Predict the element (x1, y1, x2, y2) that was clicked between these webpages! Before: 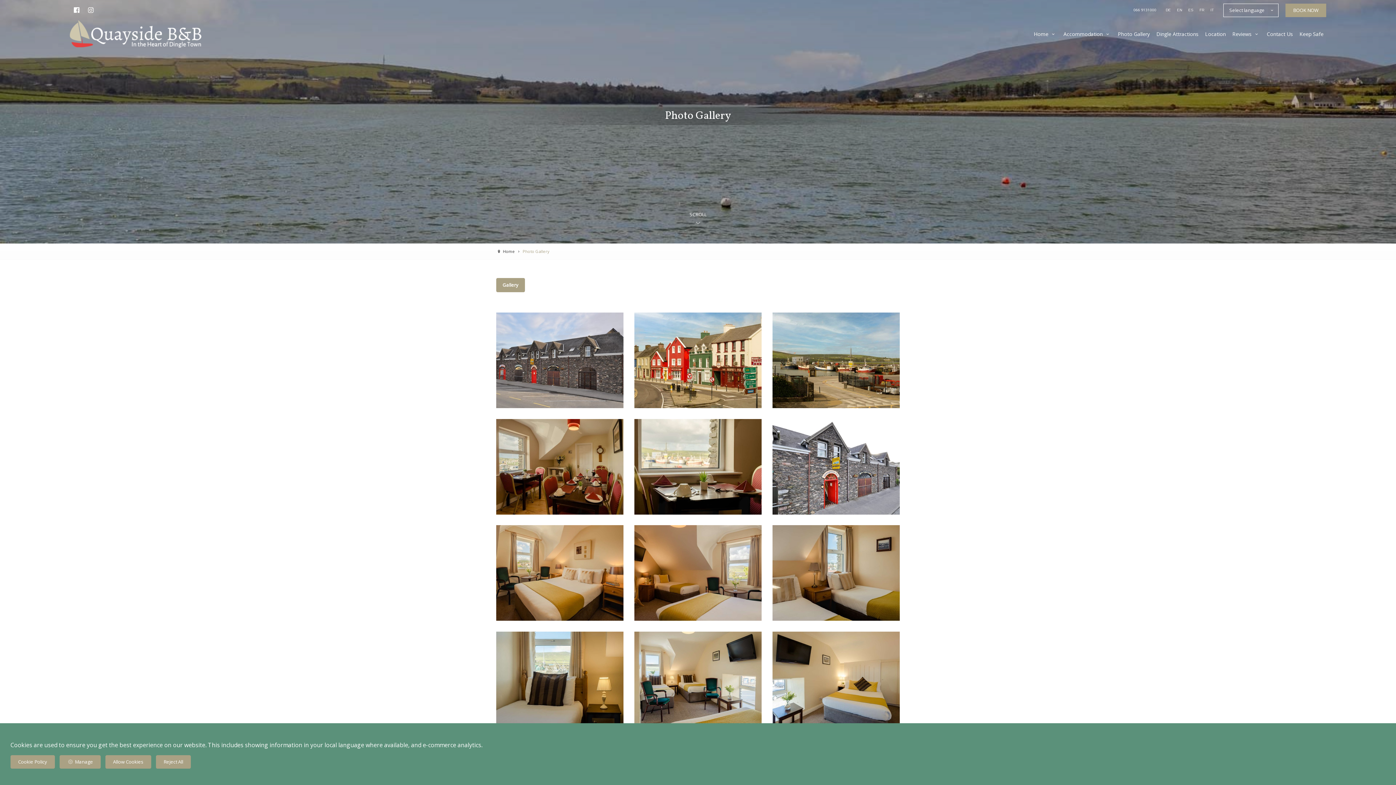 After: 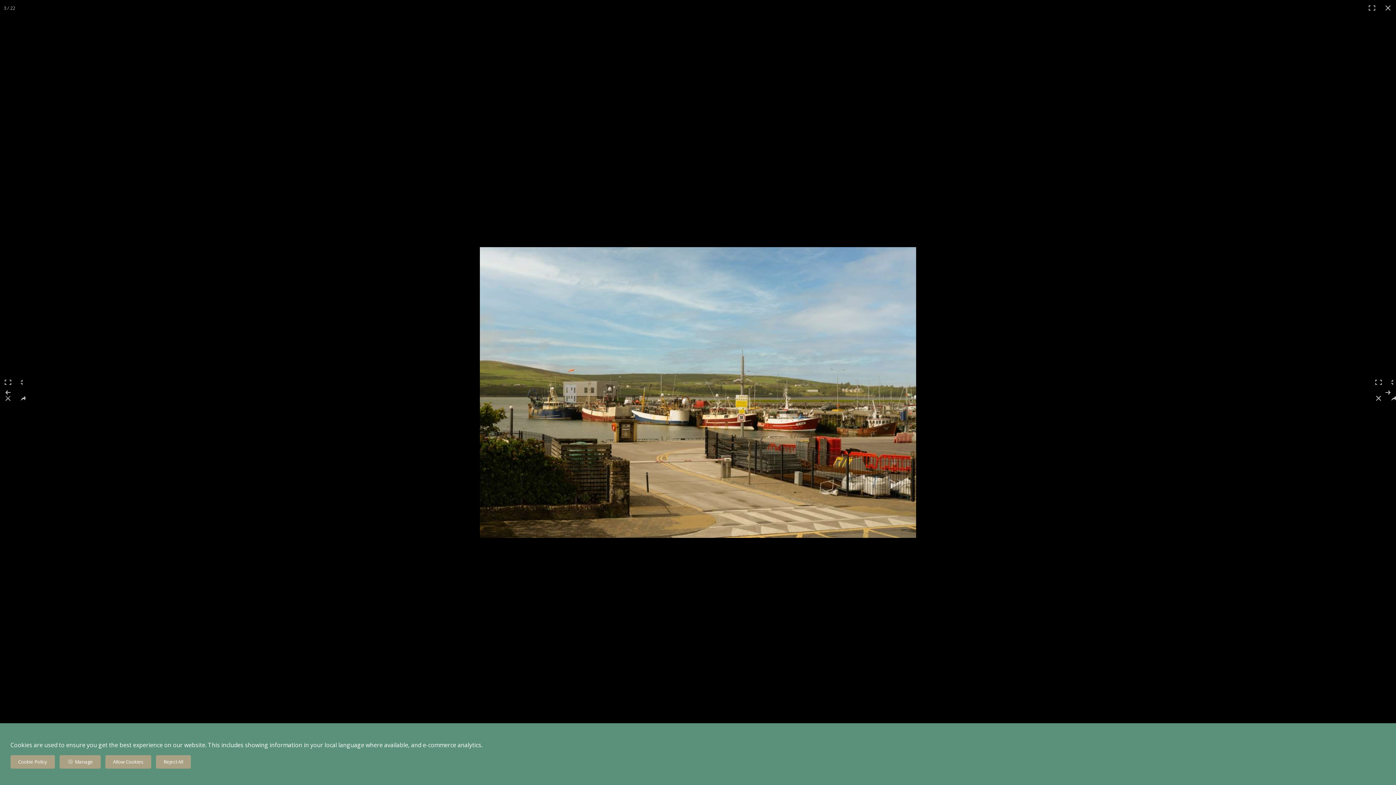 Action: bbox: (772, 312, 900, 408)